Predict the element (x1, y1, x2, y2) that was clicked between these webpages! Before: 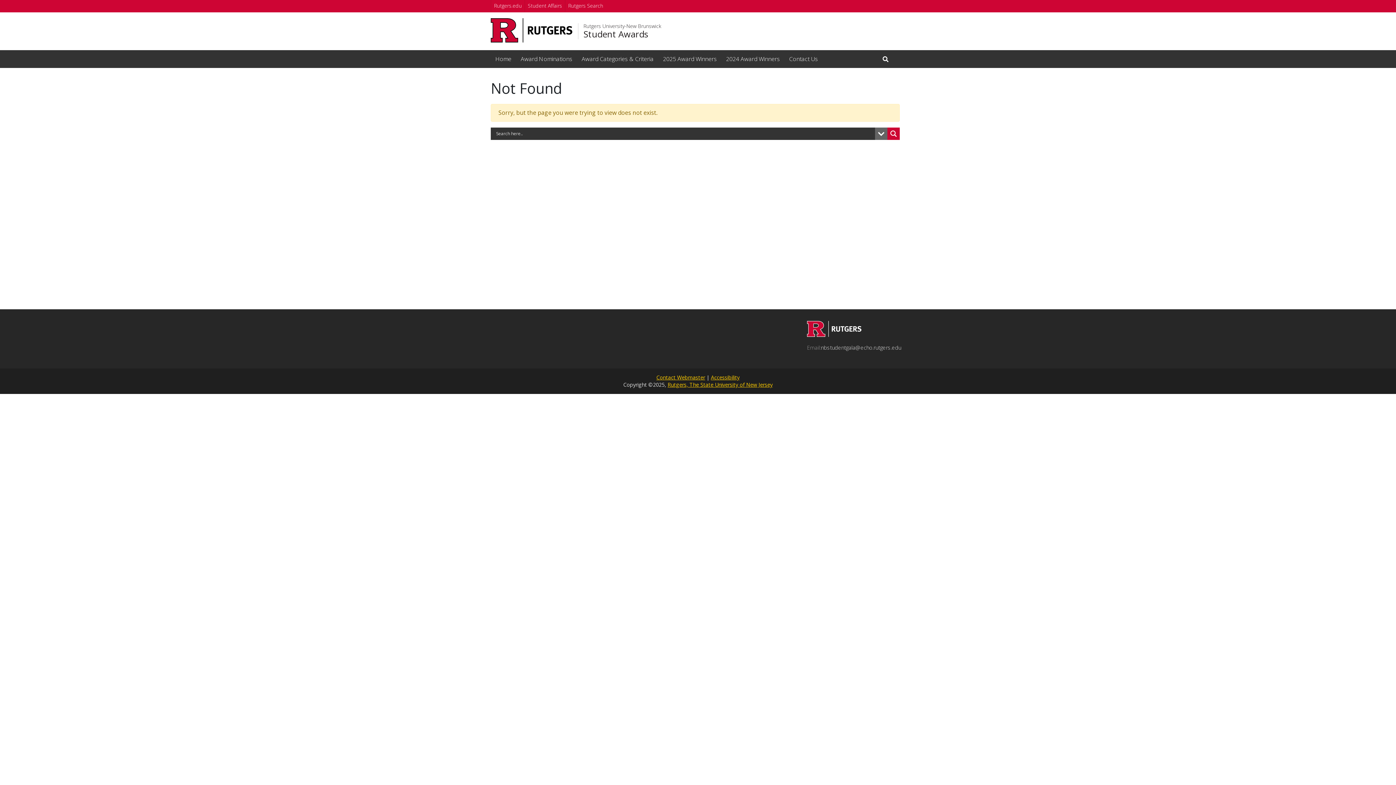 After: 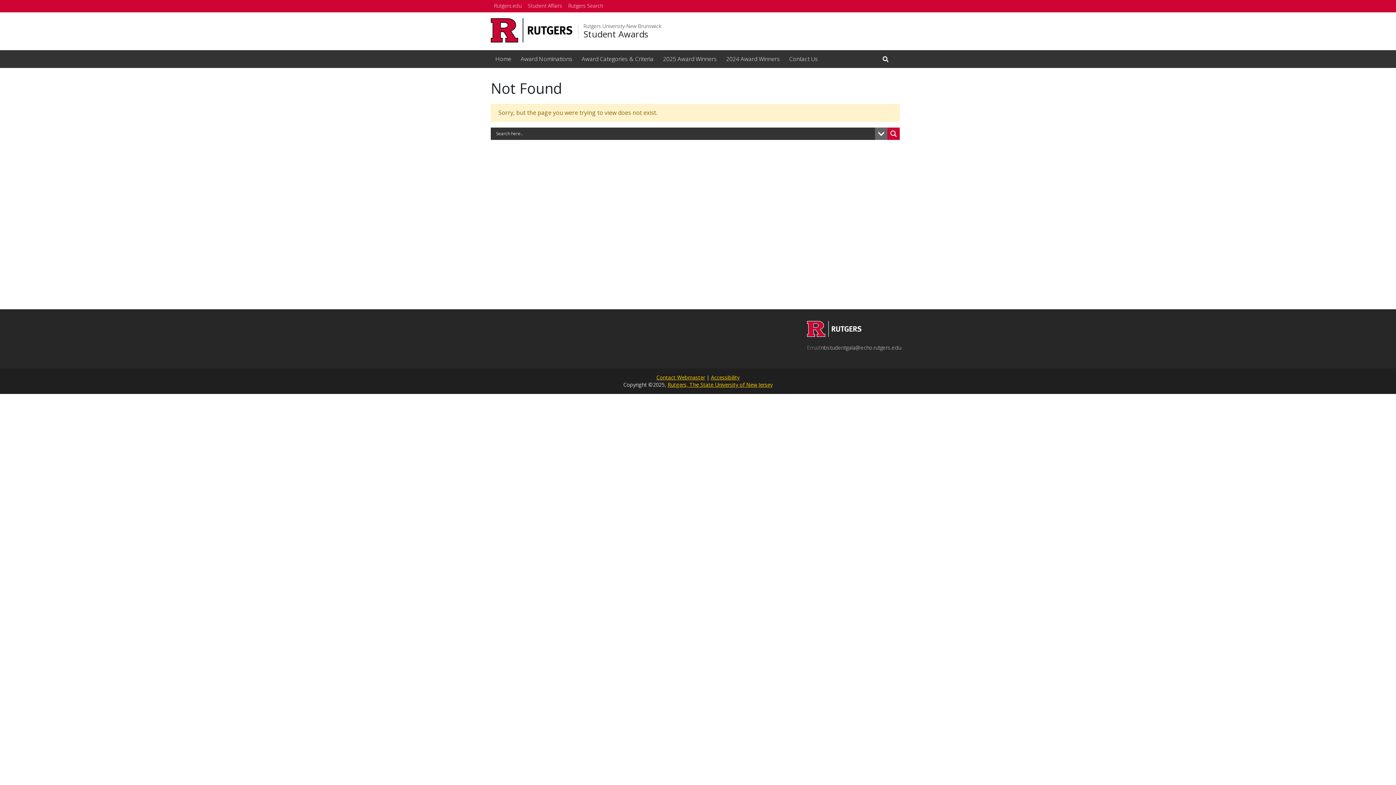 Action: label: Contact Webmaster bbox: (656, 374, 705, 381)